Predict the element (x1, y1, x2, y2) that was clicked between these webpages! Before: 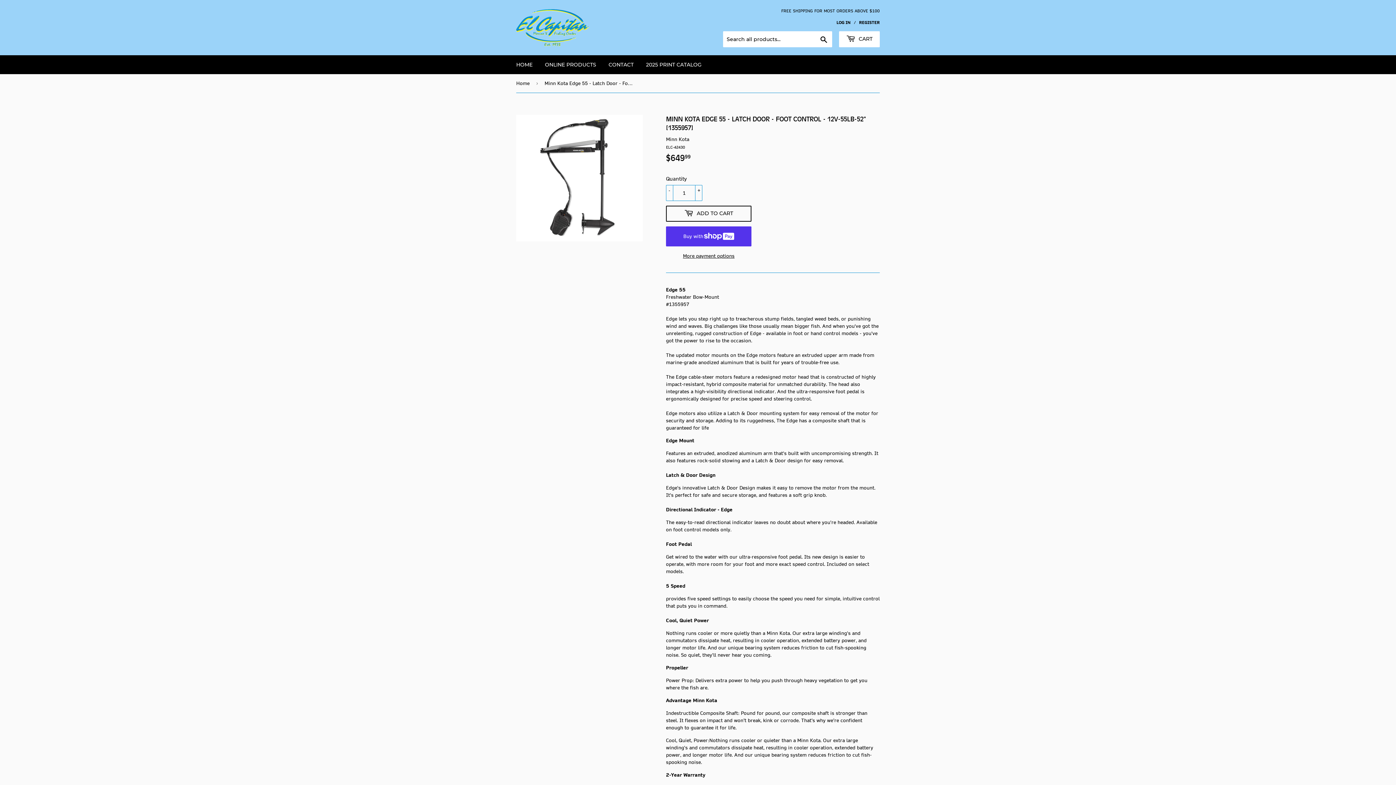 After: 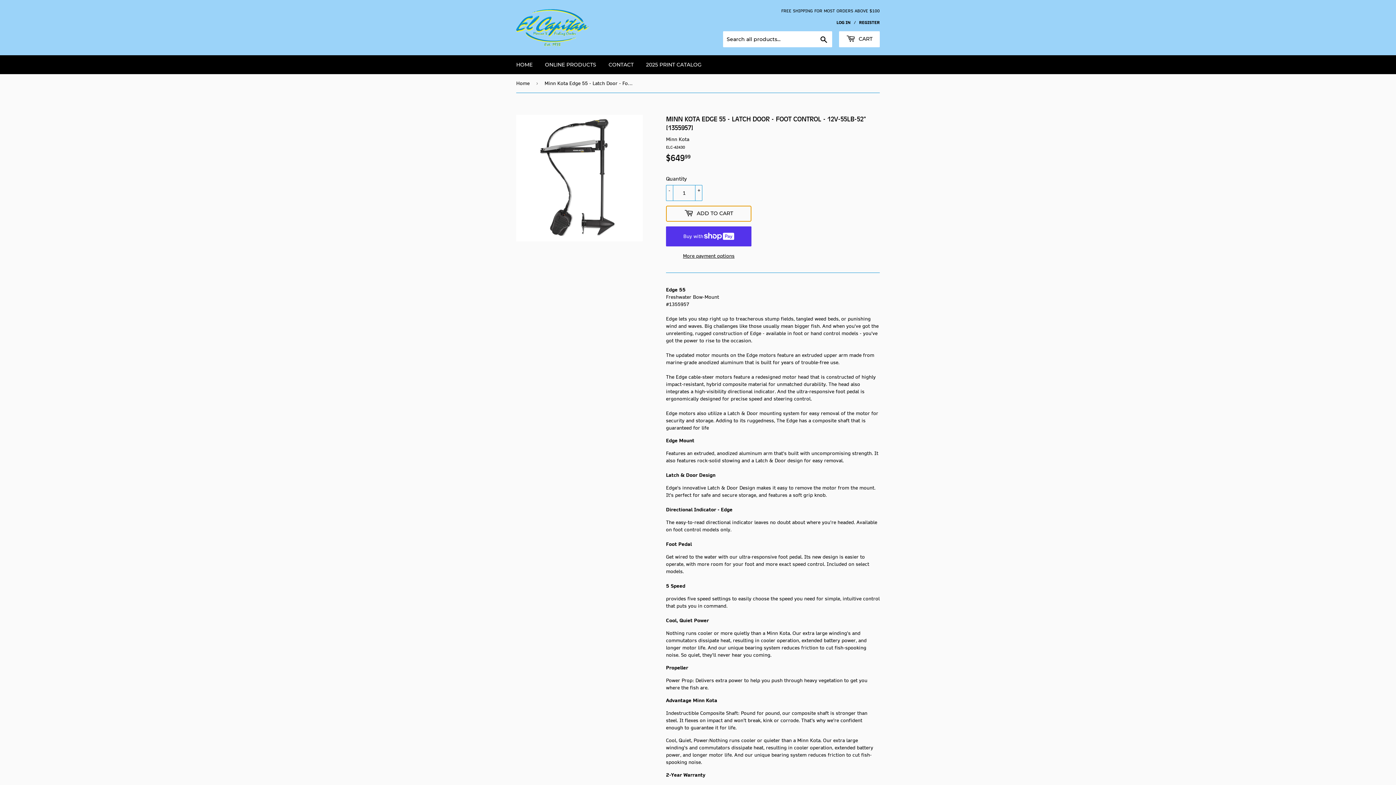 Action: label:  ADD TO CART bbox: (666, 205, 751, 221)